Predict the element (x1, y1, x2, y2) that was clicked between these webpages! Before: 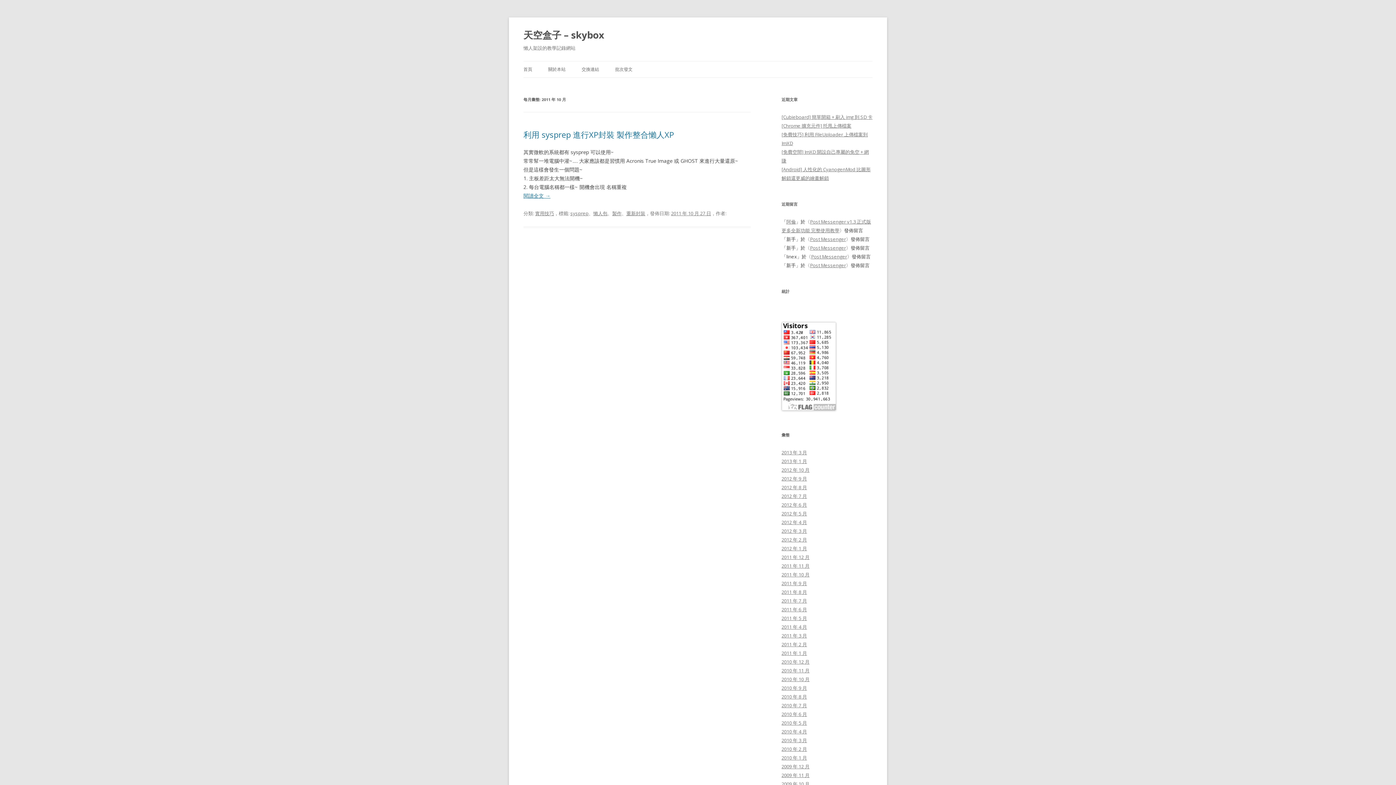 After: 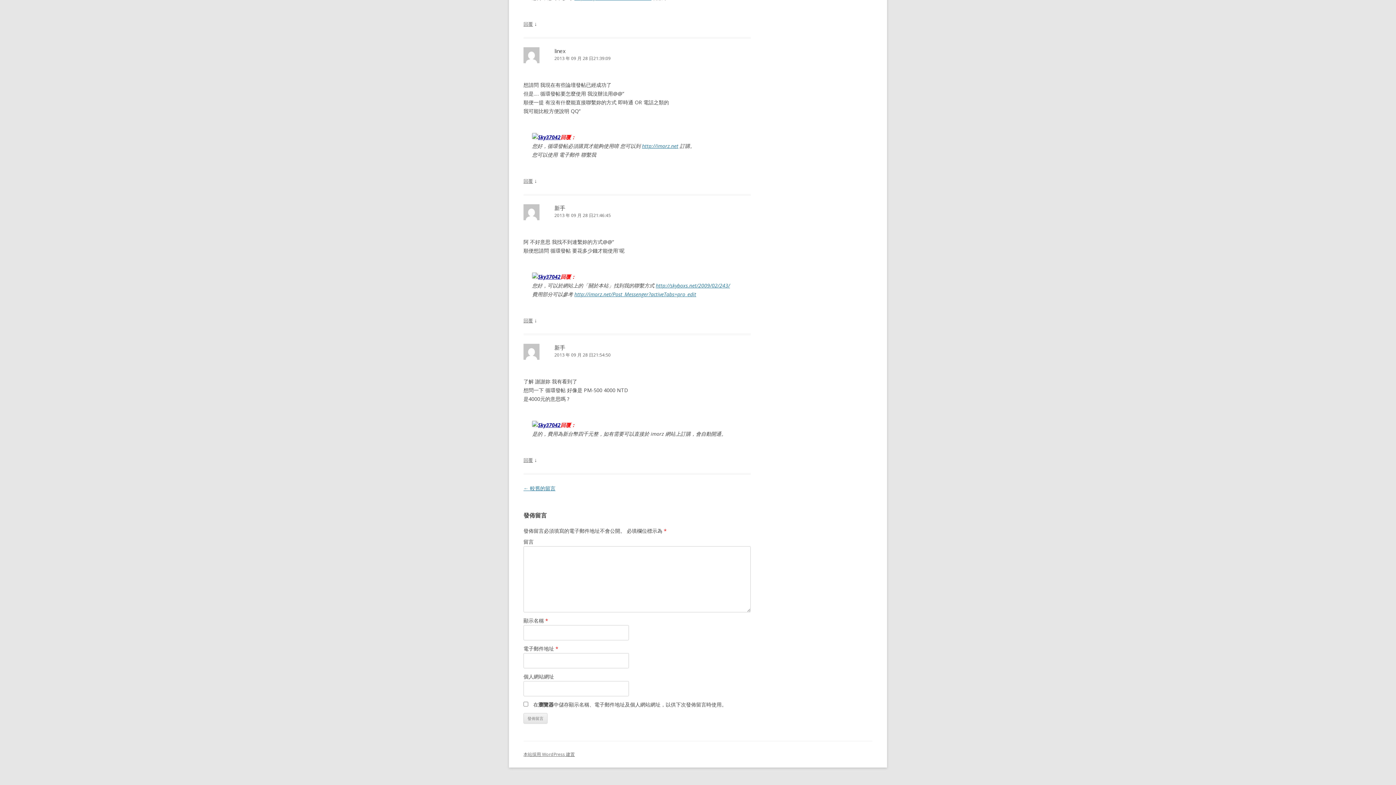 Action: bbox: (810, 236, 846, 242) label: Post Messenger